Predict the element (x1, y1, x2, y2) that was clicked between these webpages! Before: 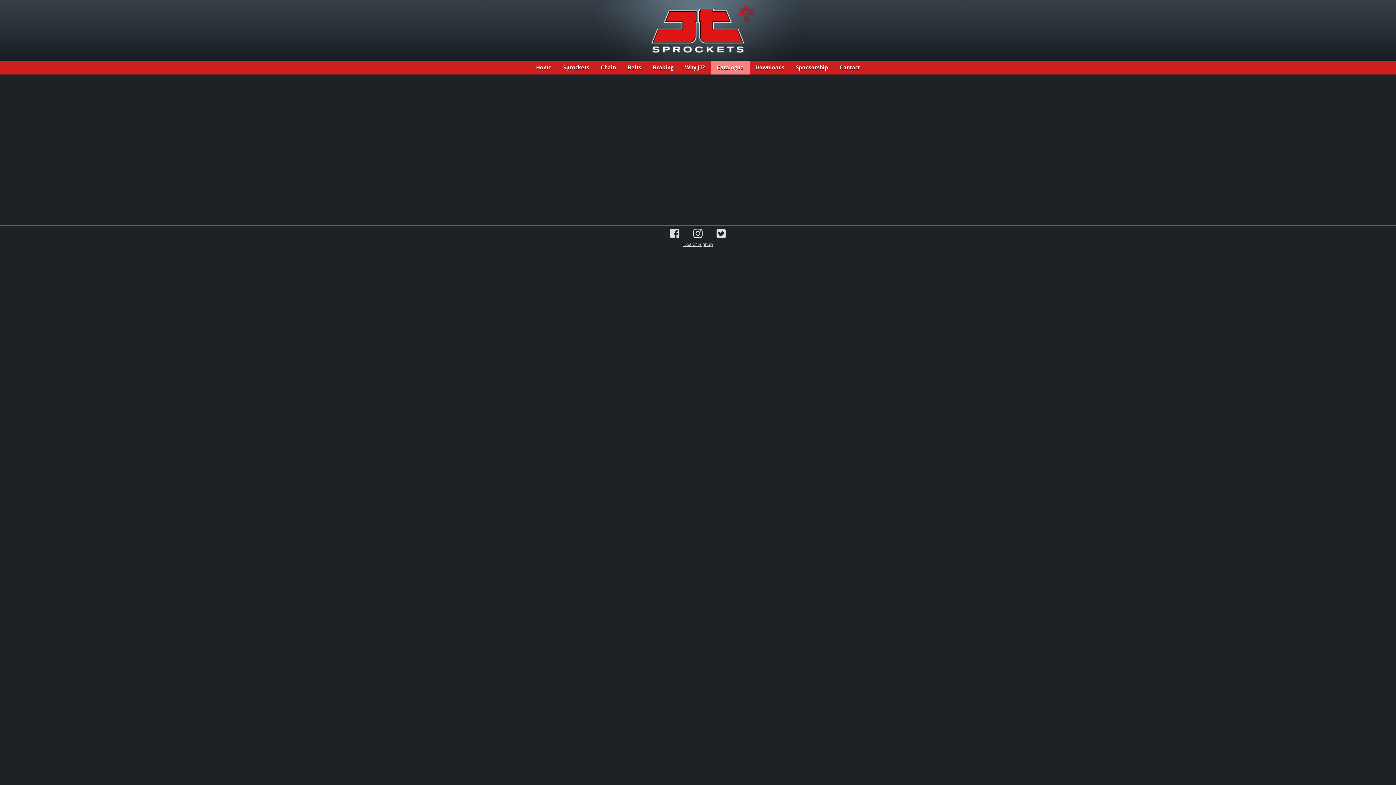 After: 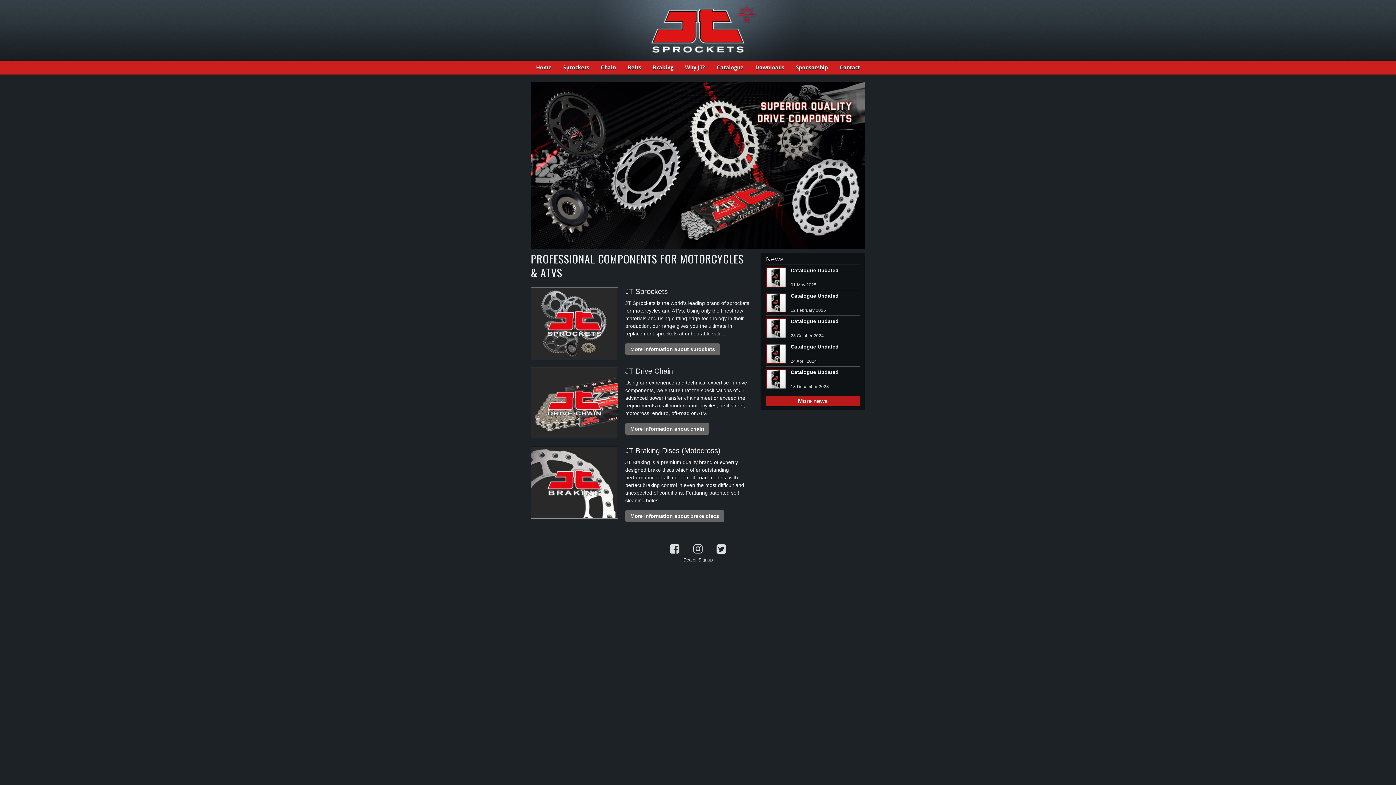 Action: label: Home bbox: (530, 60, 557, 74)